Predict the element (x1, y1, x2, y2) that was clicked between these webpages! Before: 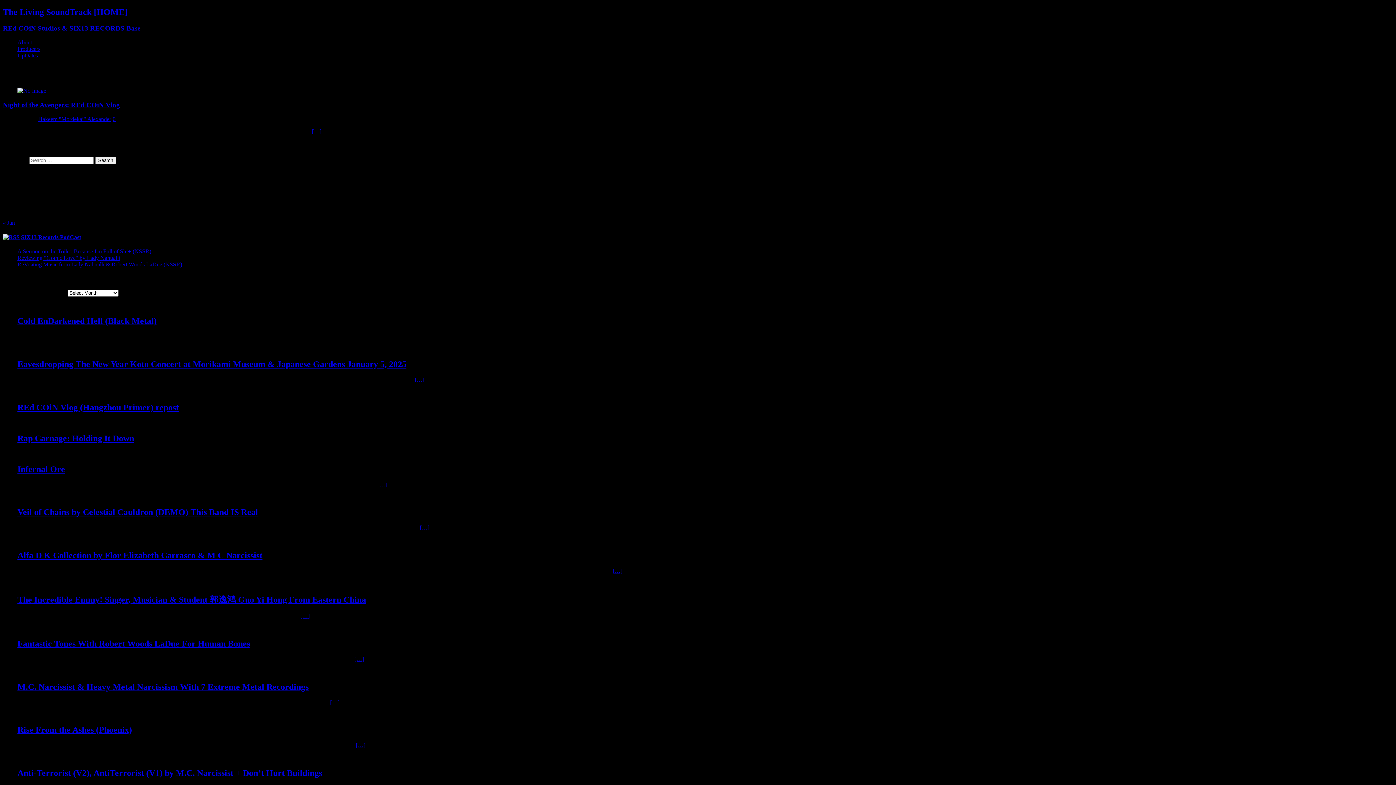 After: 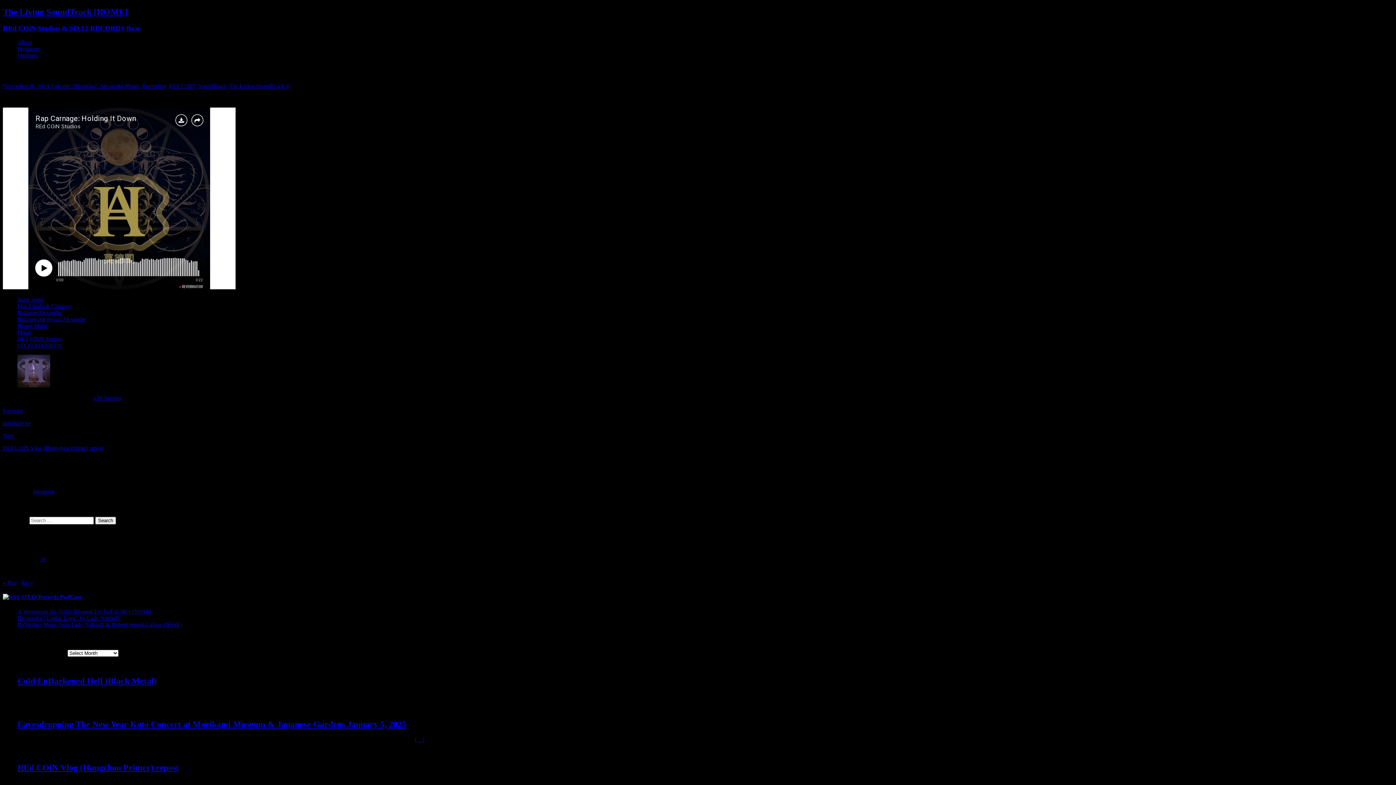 Action: bbox: (17, 433, 1393, 443) label: Rap Carnage: Holding It Down